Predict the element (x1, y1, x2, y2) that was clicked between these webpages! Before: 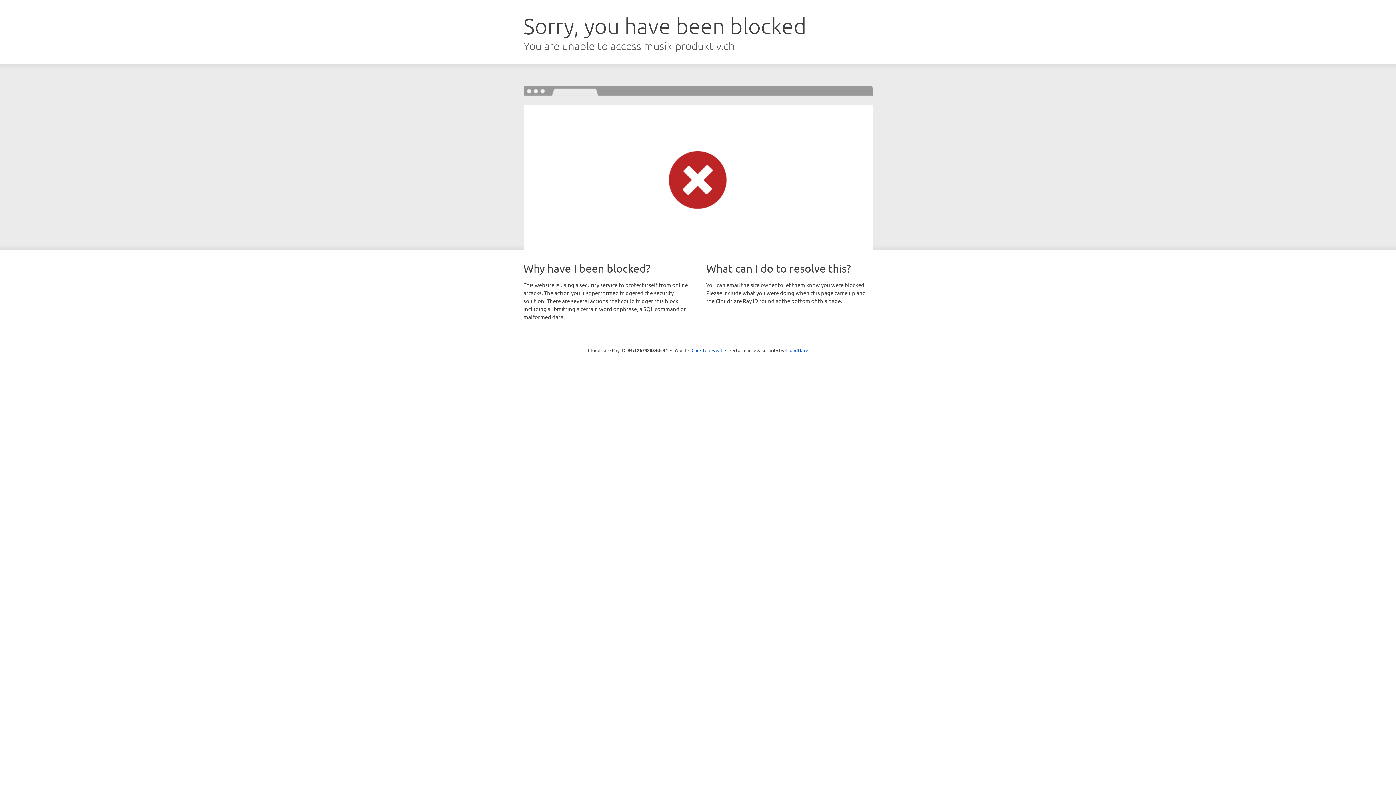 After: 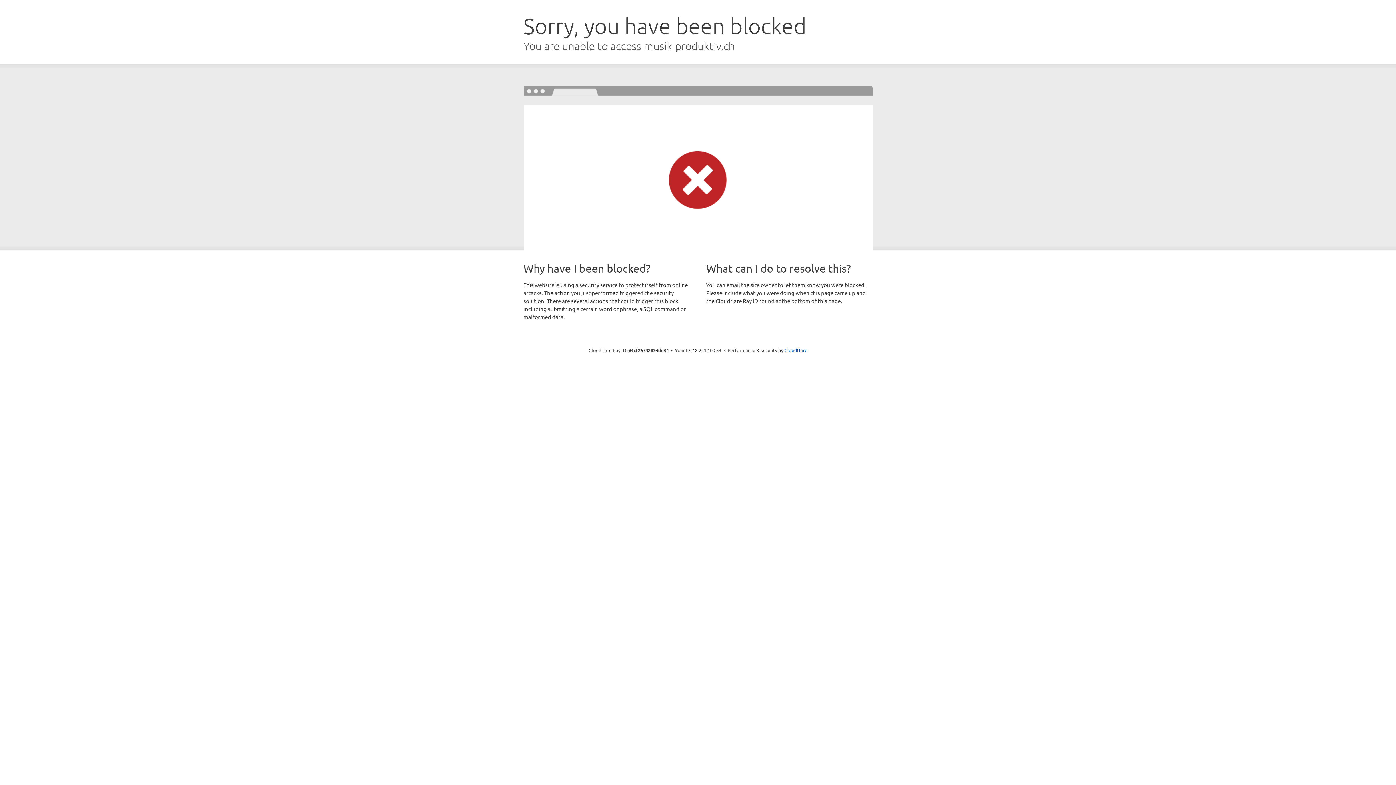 Action: label: Click to reveal bbox: (691, 346, 722, 353)